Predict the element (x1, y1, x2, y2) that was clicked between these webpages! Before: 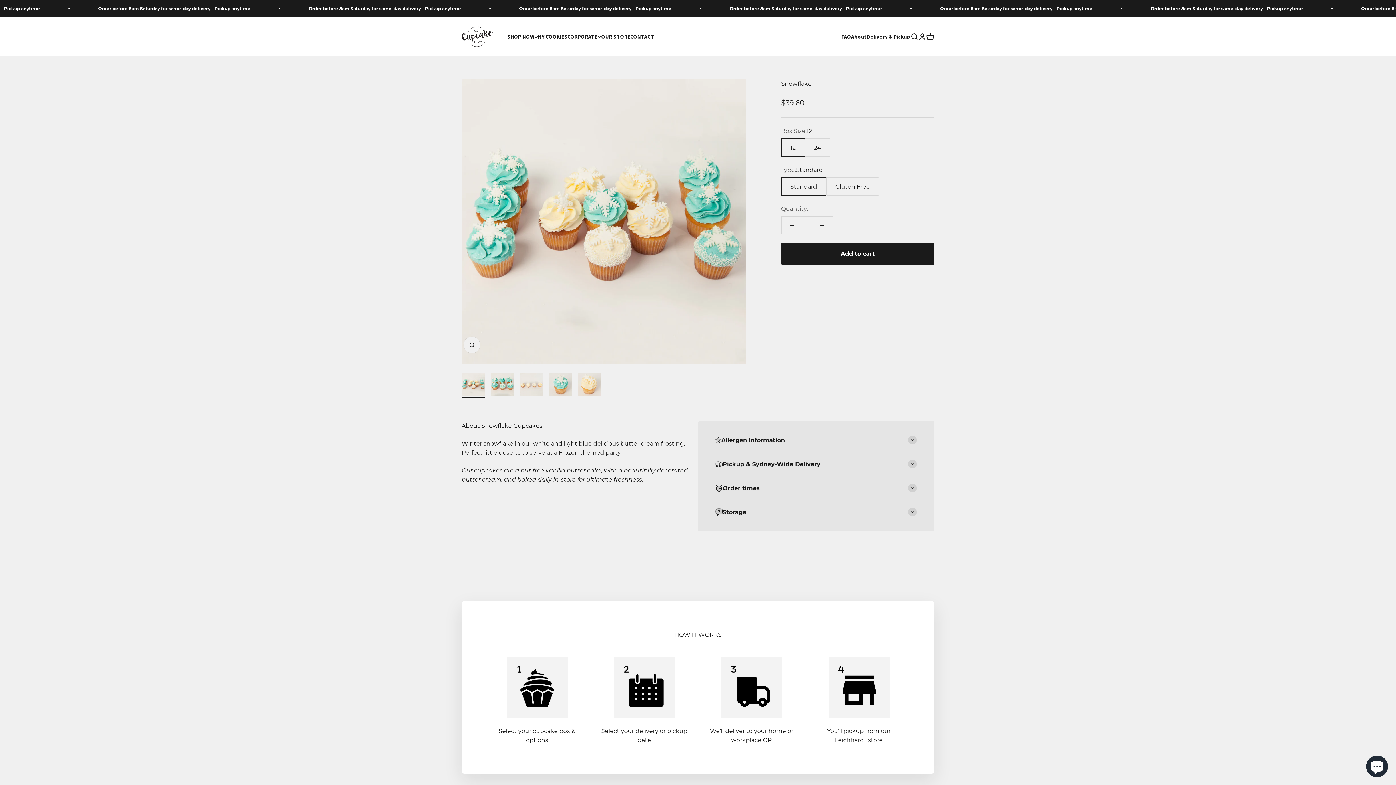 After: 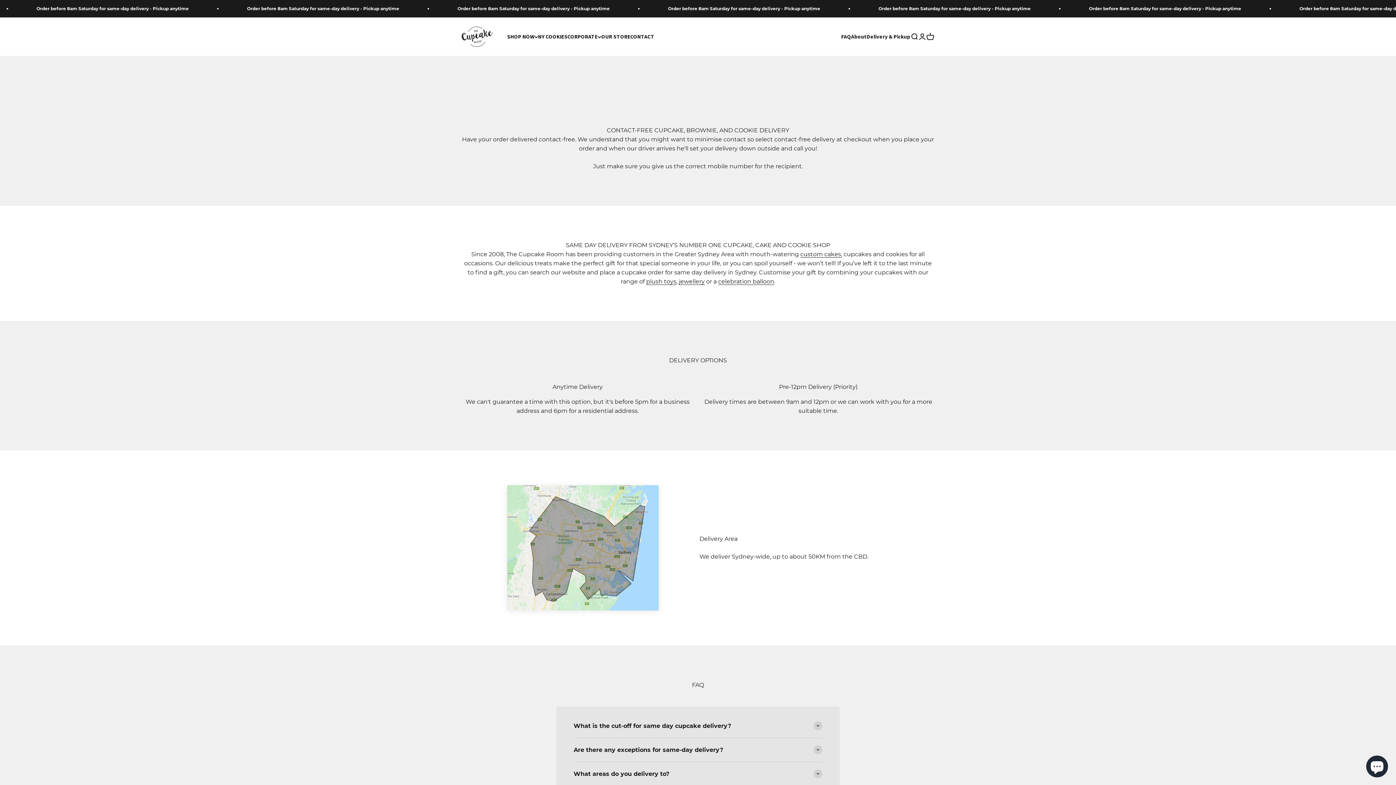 Action: label: Delivery & Pickup bbox: (866, 33, 910, 40)